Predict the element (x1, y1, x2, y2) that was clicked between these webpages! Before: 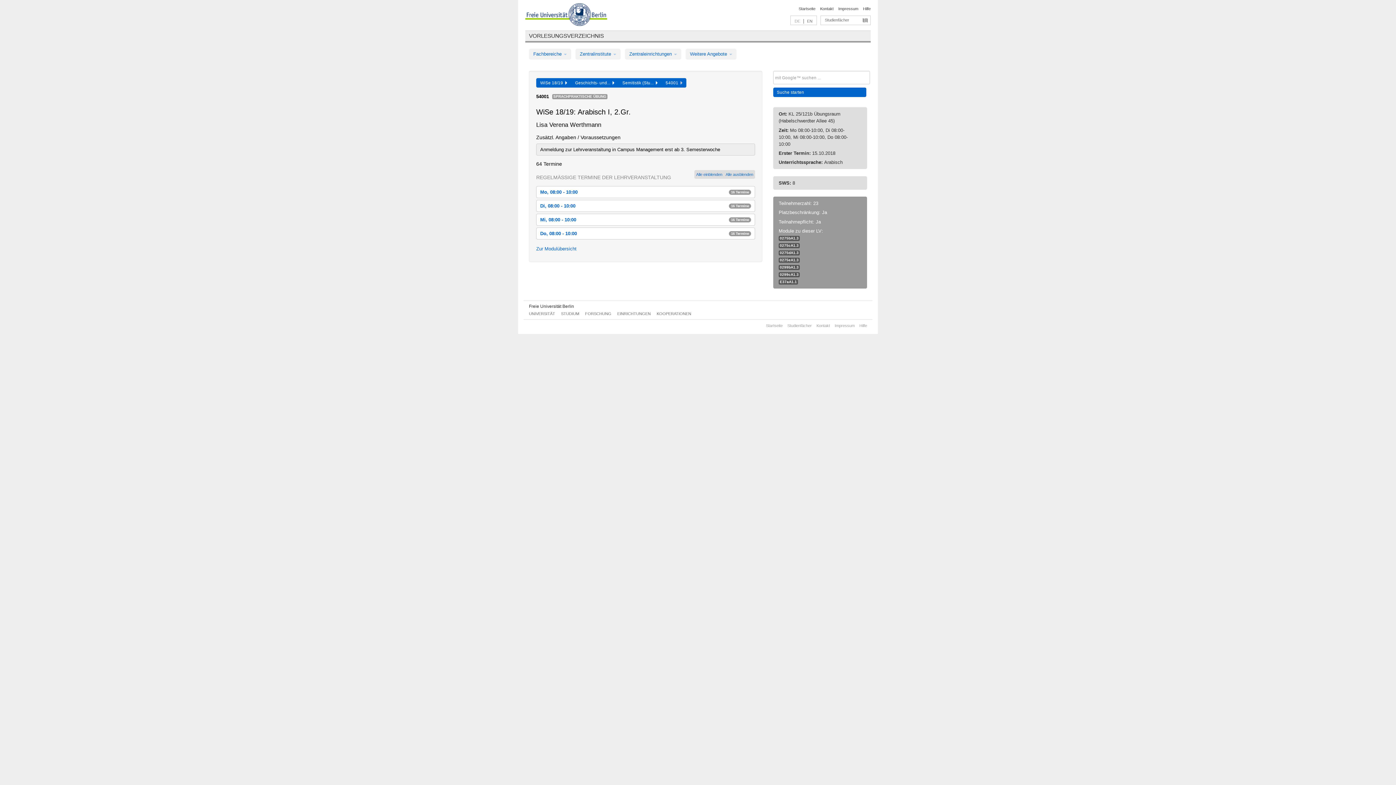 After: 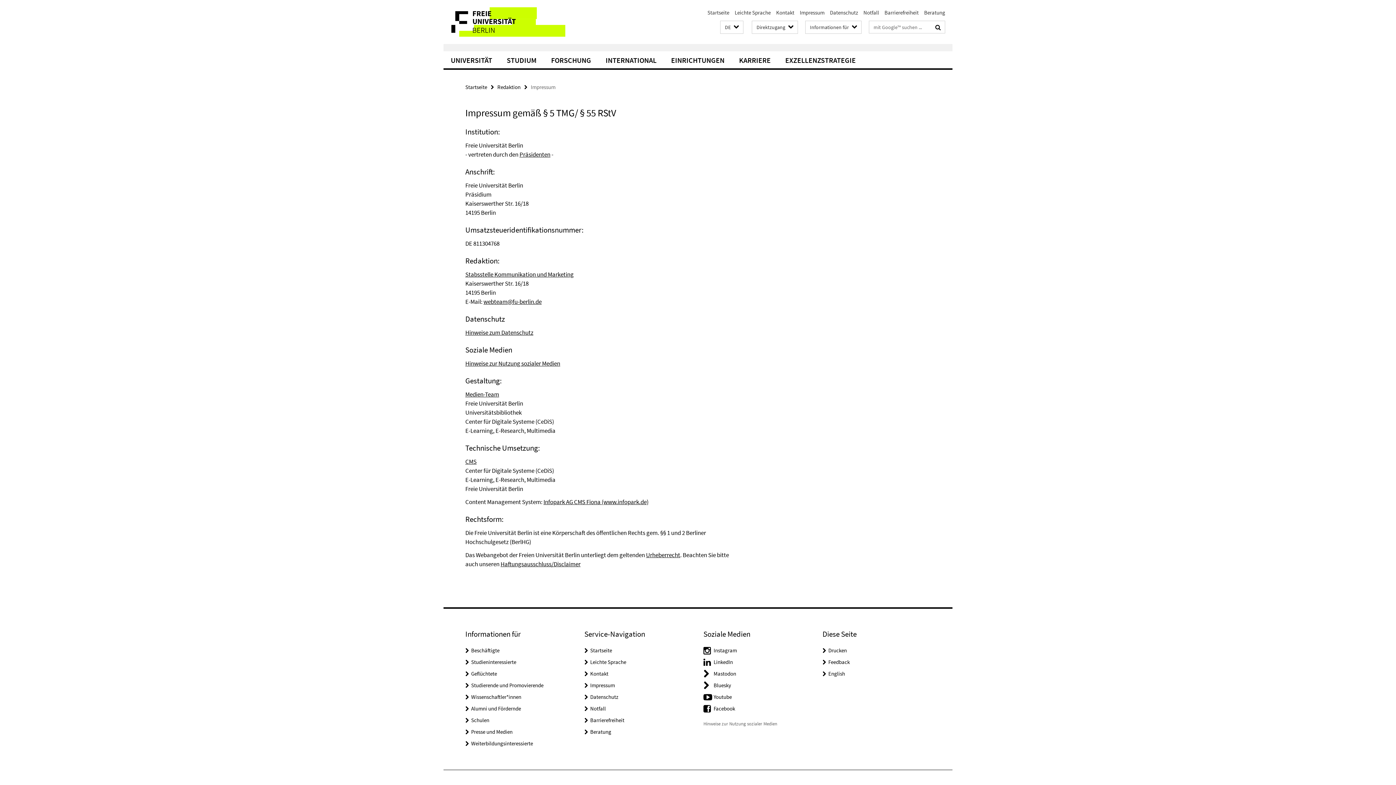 Action: label: Impressum bbox: (834, 323, 854, 327)